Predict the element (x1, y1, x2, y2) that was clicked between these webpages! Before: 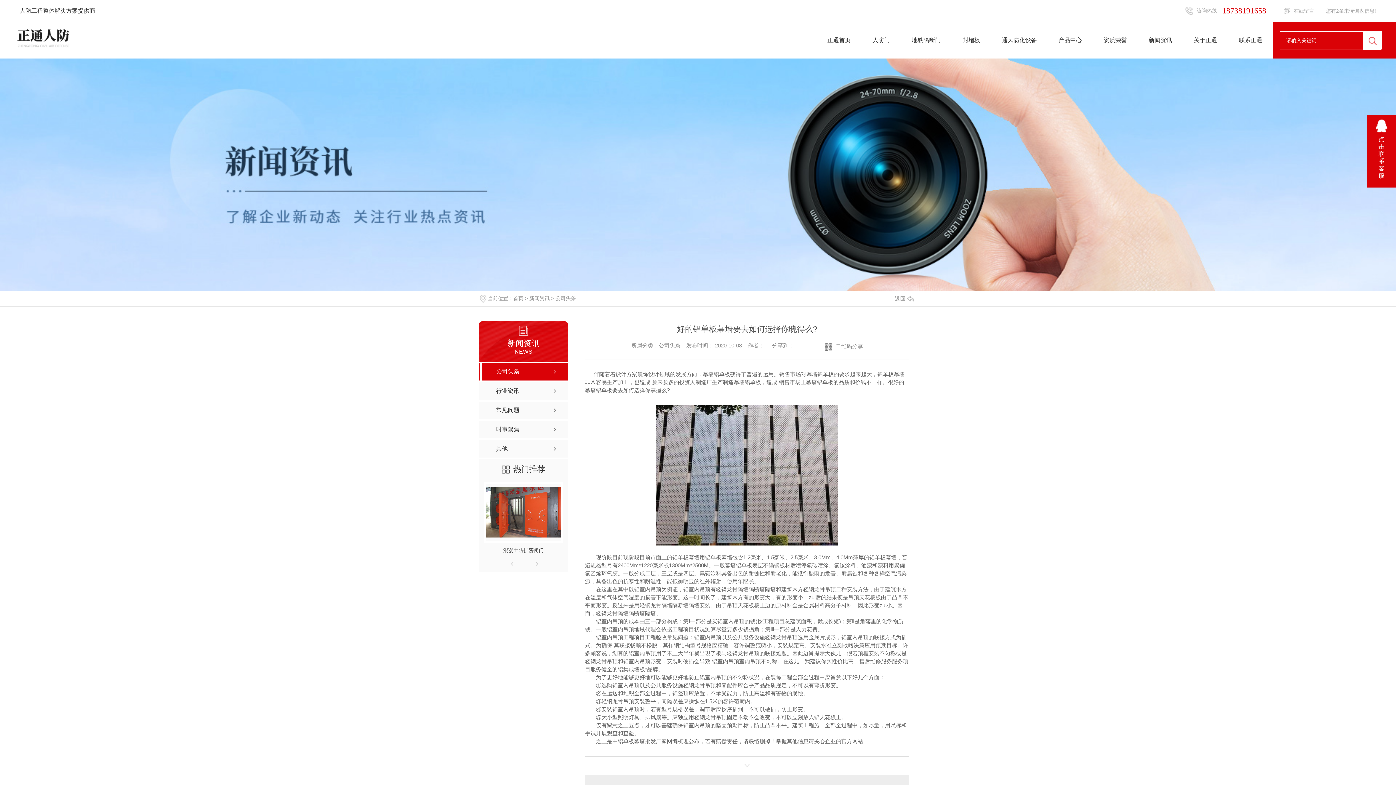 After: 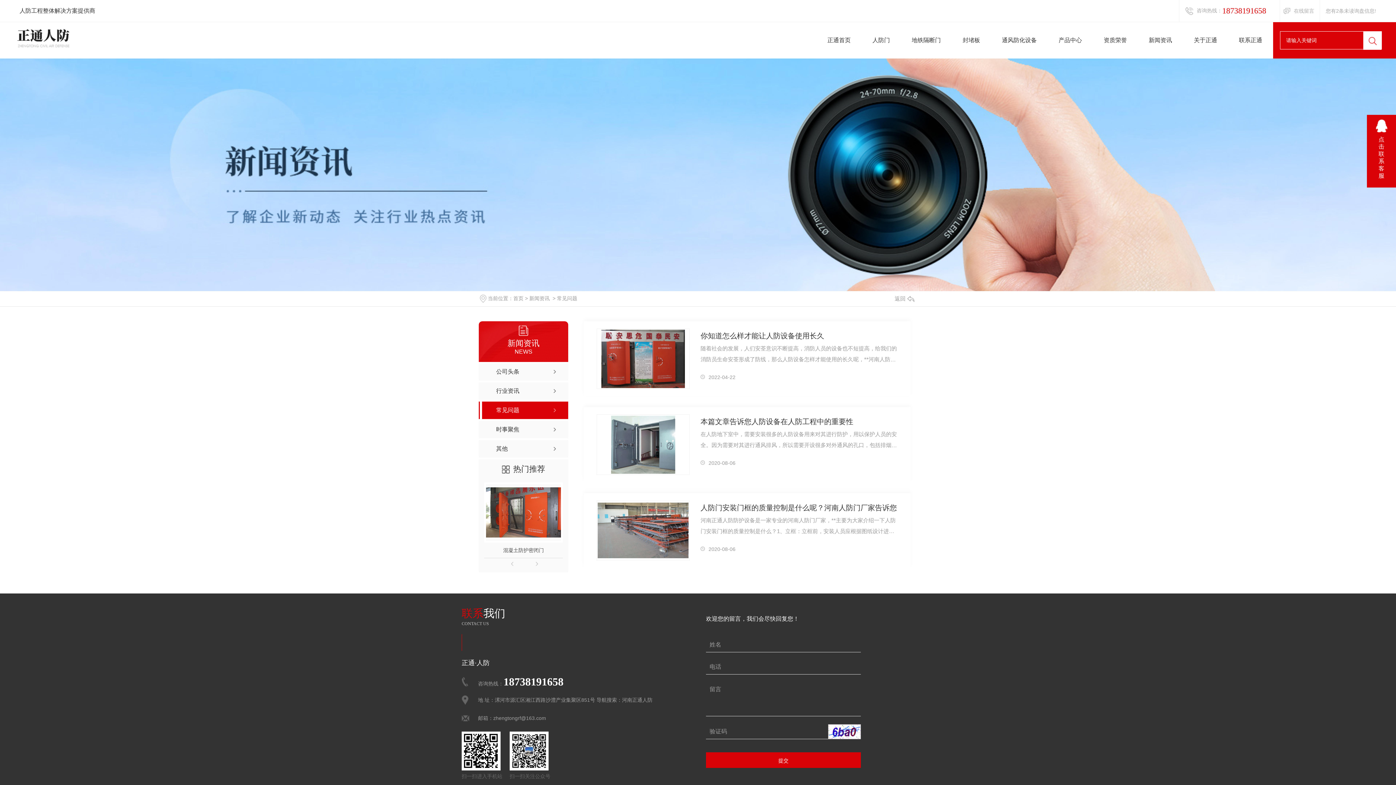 Action: bbox: (478, 401, 568, 419) label: 常见问题